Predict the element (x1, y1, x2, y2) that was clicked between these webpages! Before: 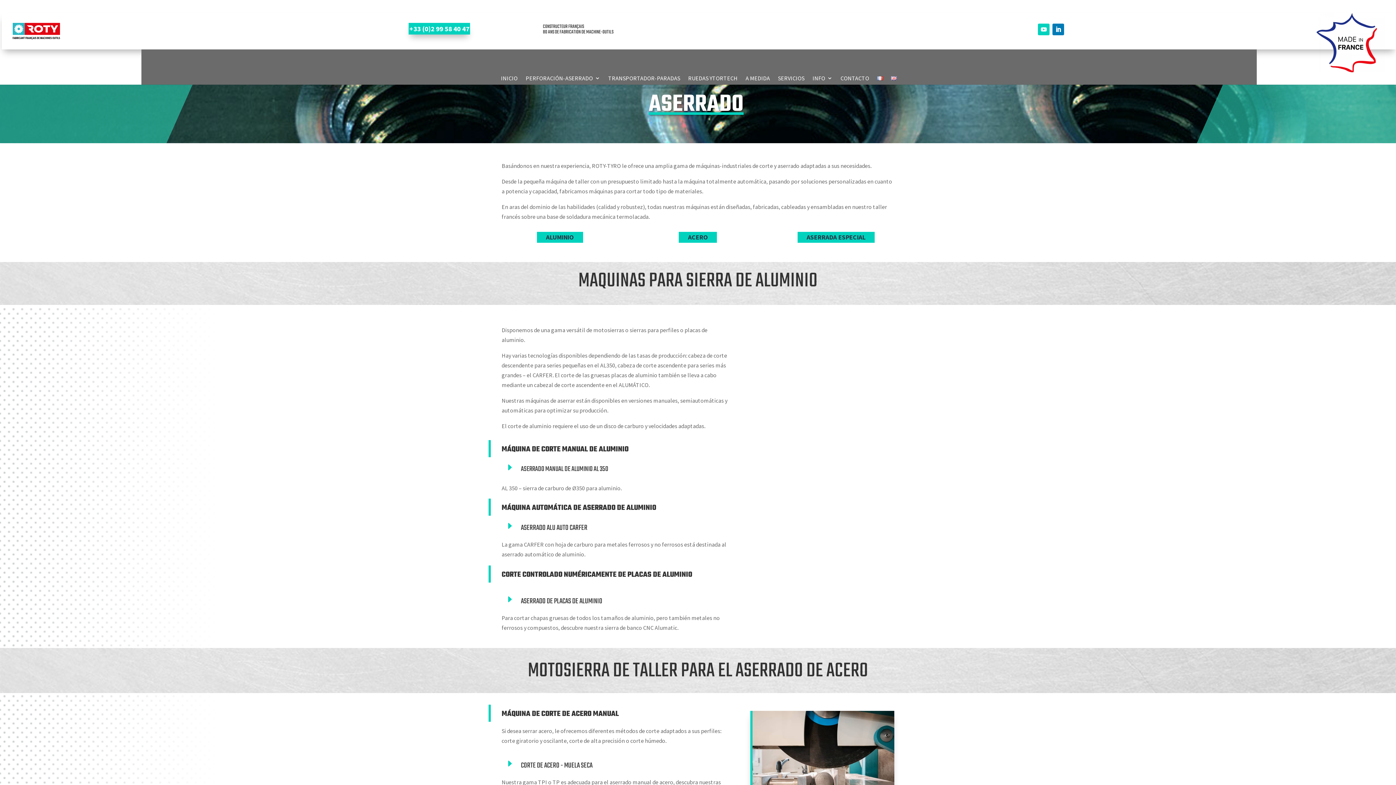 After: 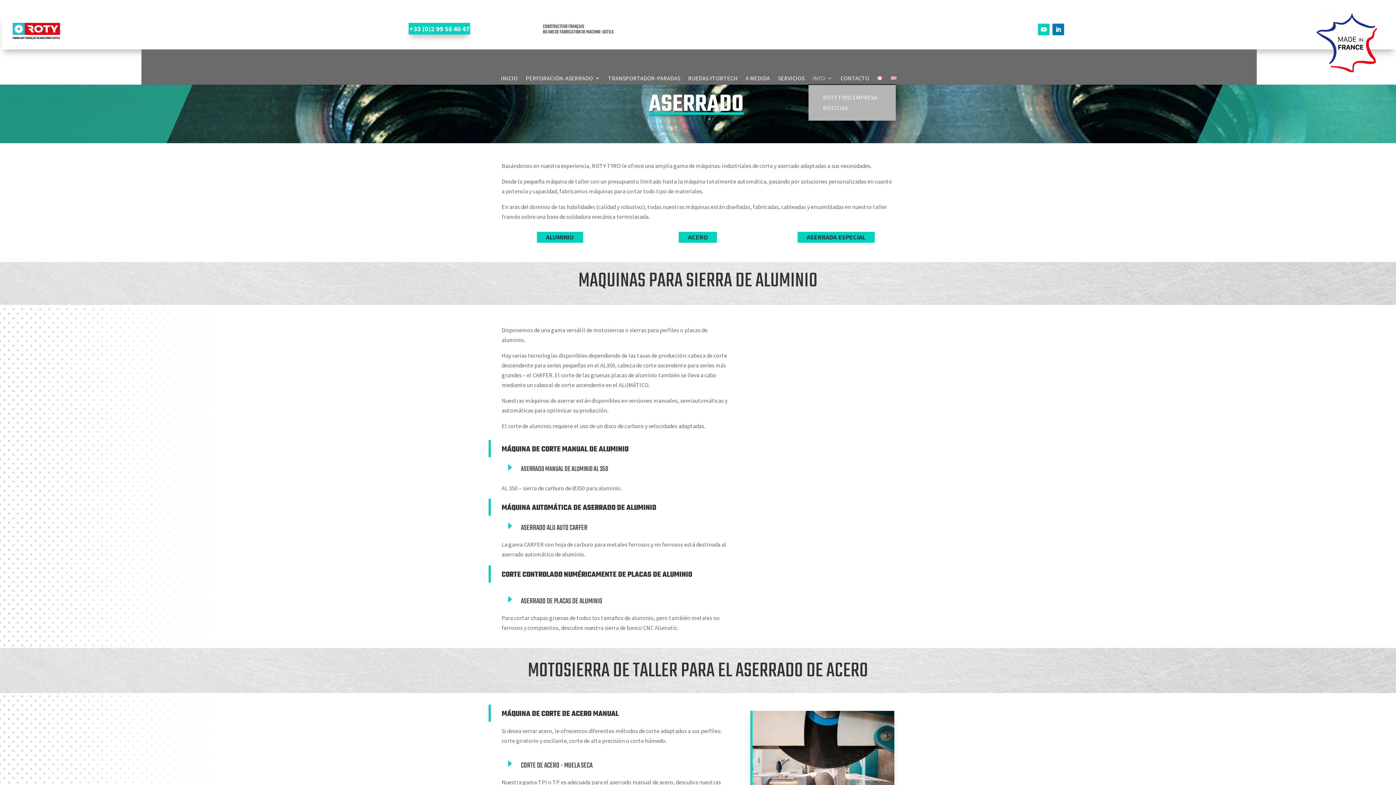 Action: label: INFO bbox: (812, 75, 832, 84)